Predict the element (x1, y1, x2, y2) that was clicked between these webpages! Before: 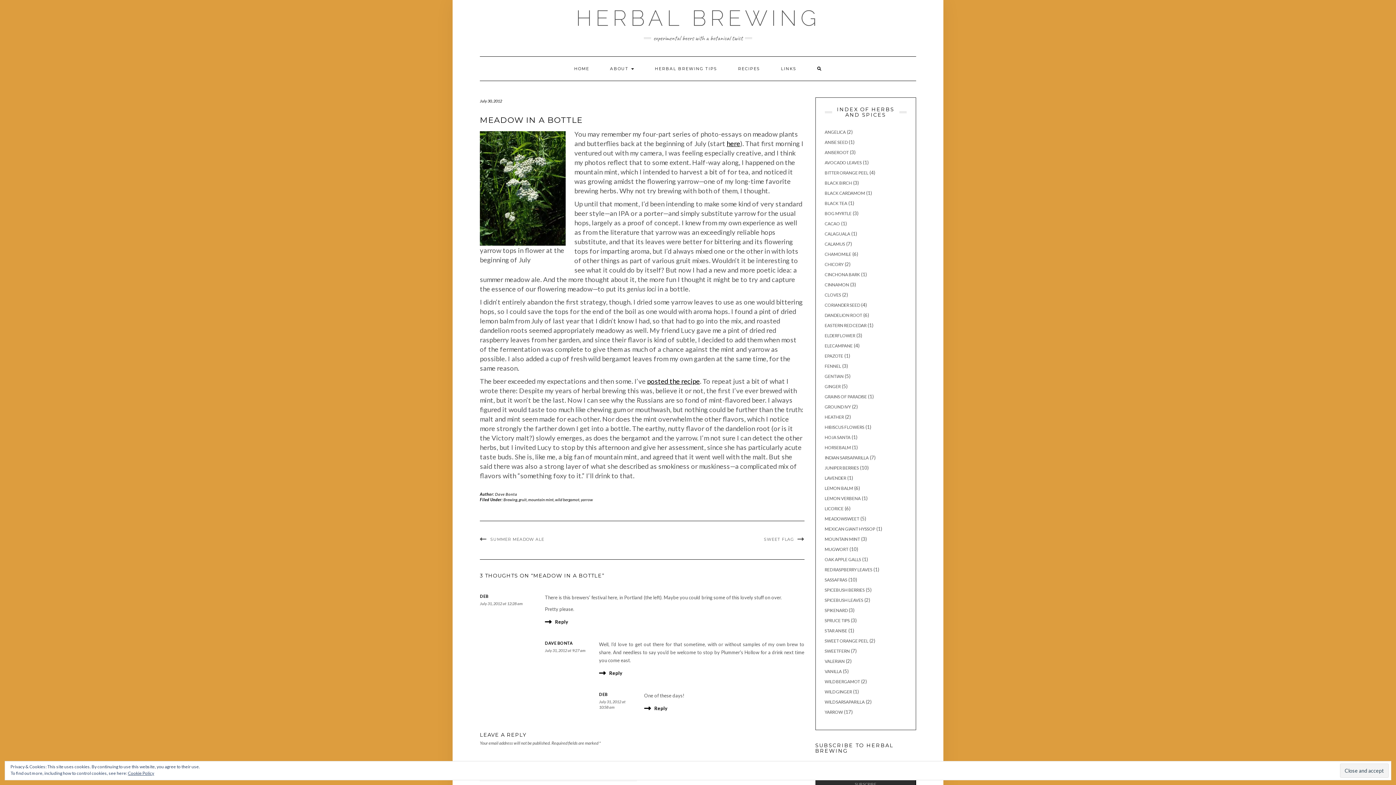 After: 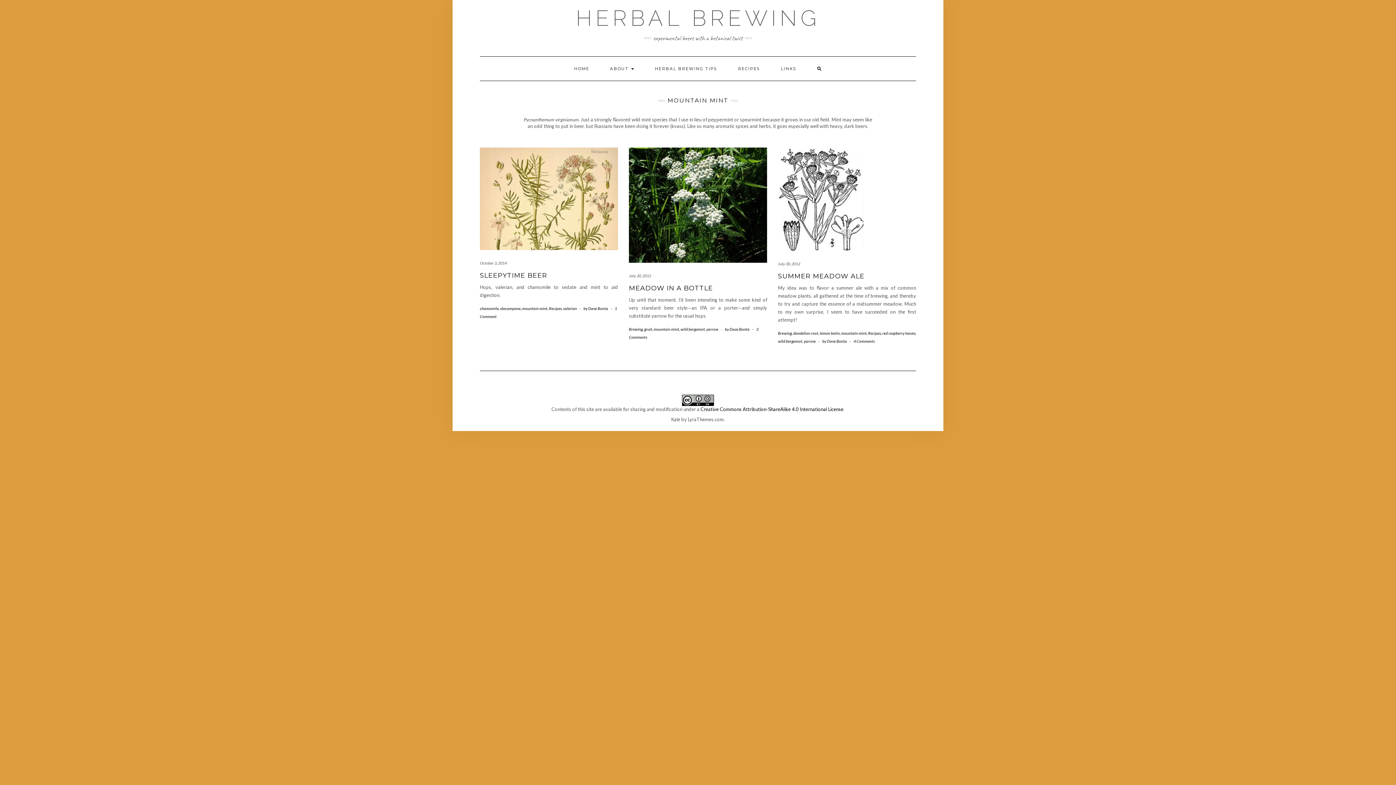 Action: bbox: (824, 536, 860, 542) label: MOUNTAIN MINT